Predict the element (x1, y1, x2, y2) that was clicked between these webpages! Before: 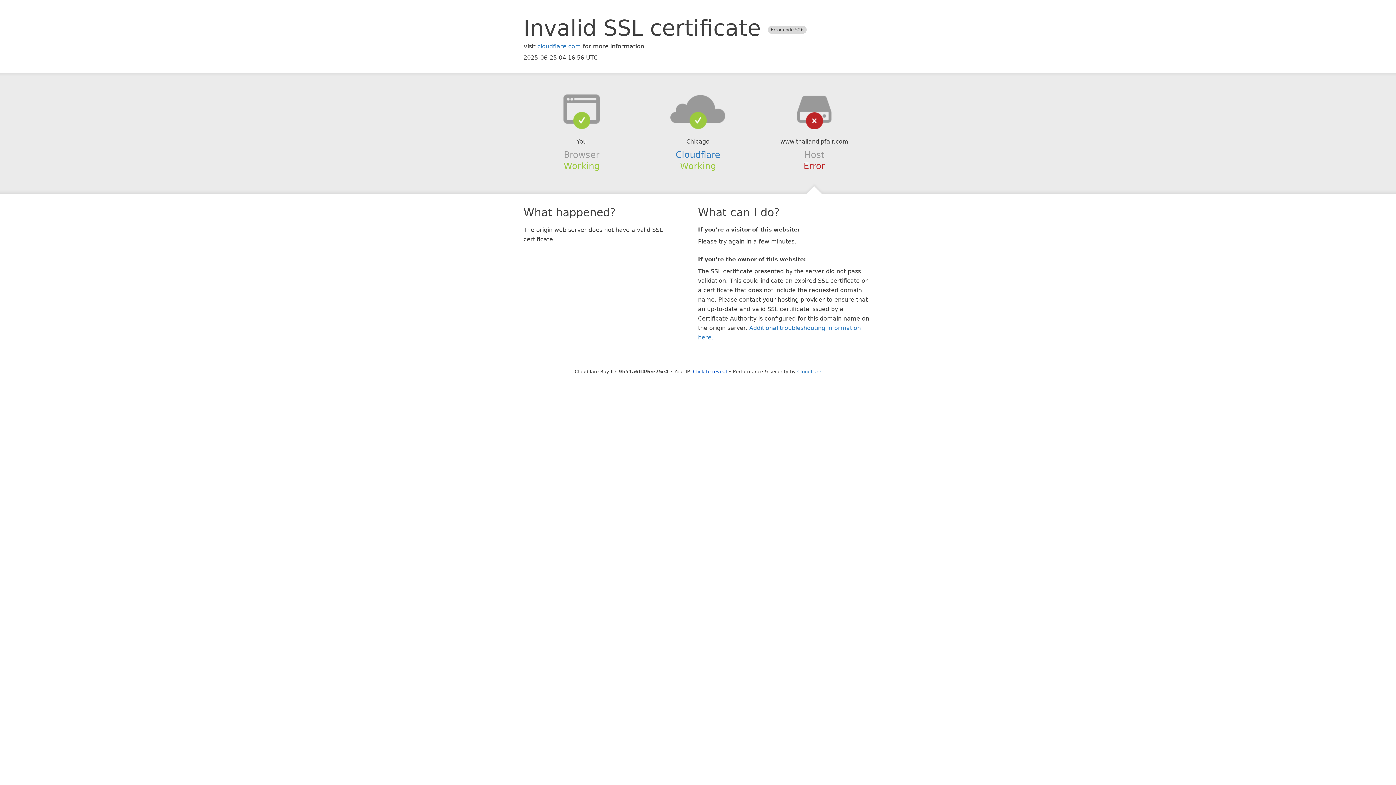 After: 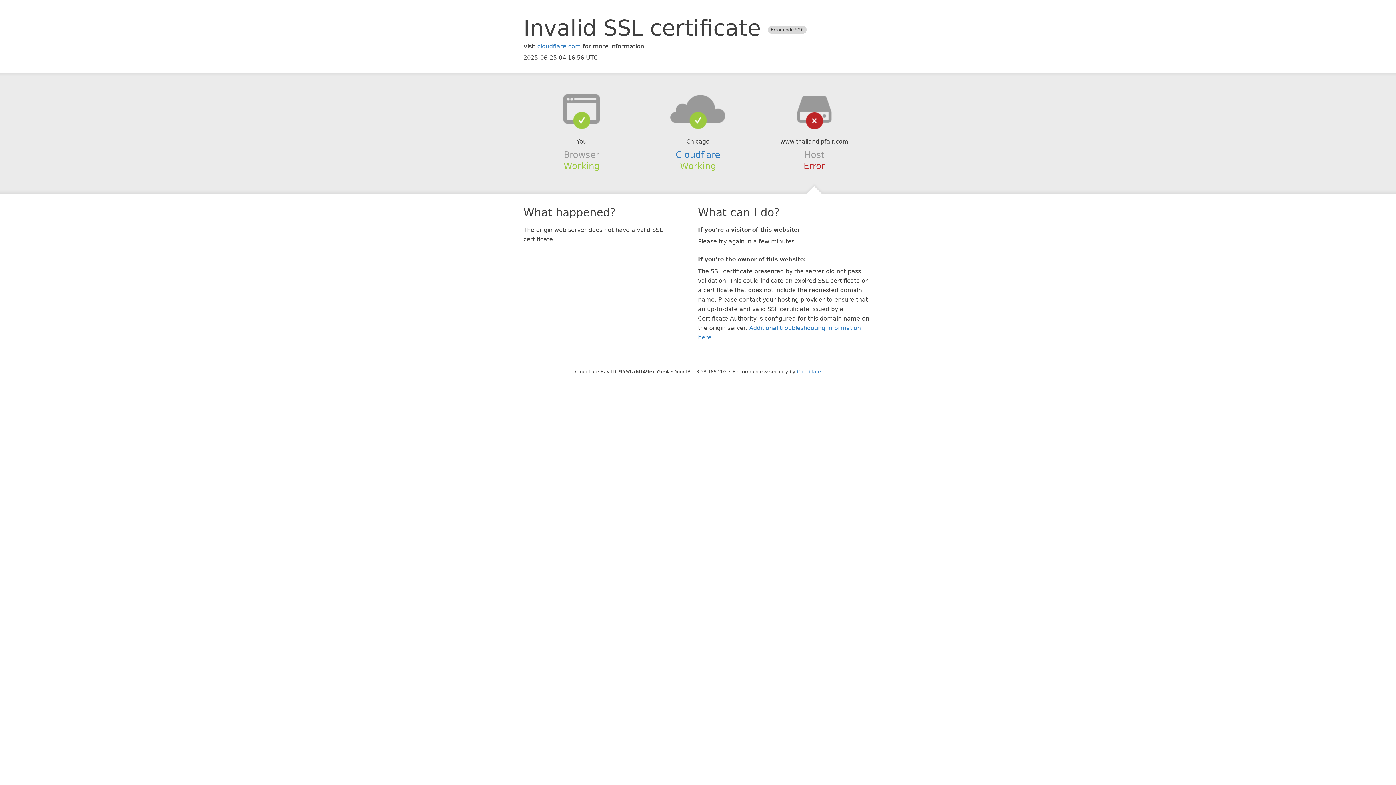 Action: label: Click to reveal bbox: (693, 368, 727, 374)